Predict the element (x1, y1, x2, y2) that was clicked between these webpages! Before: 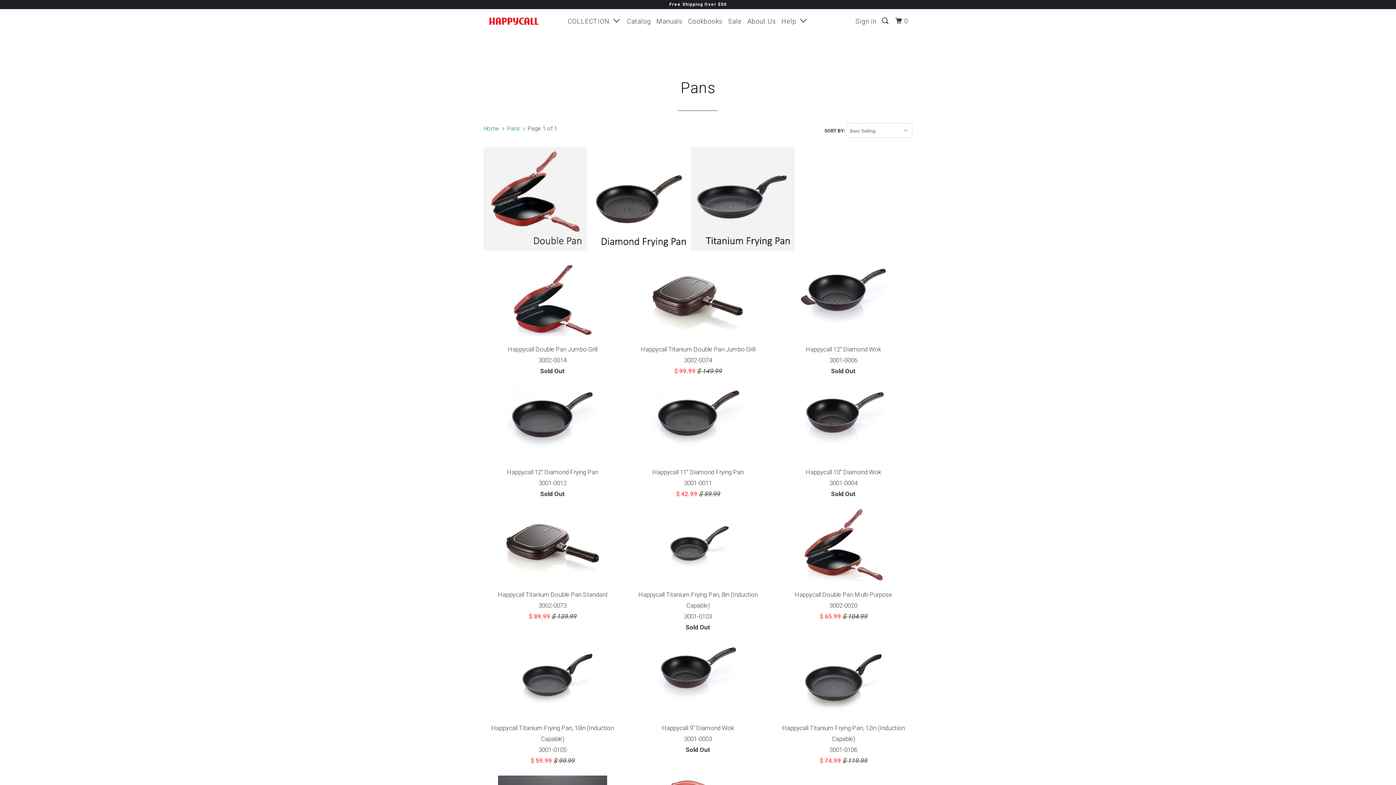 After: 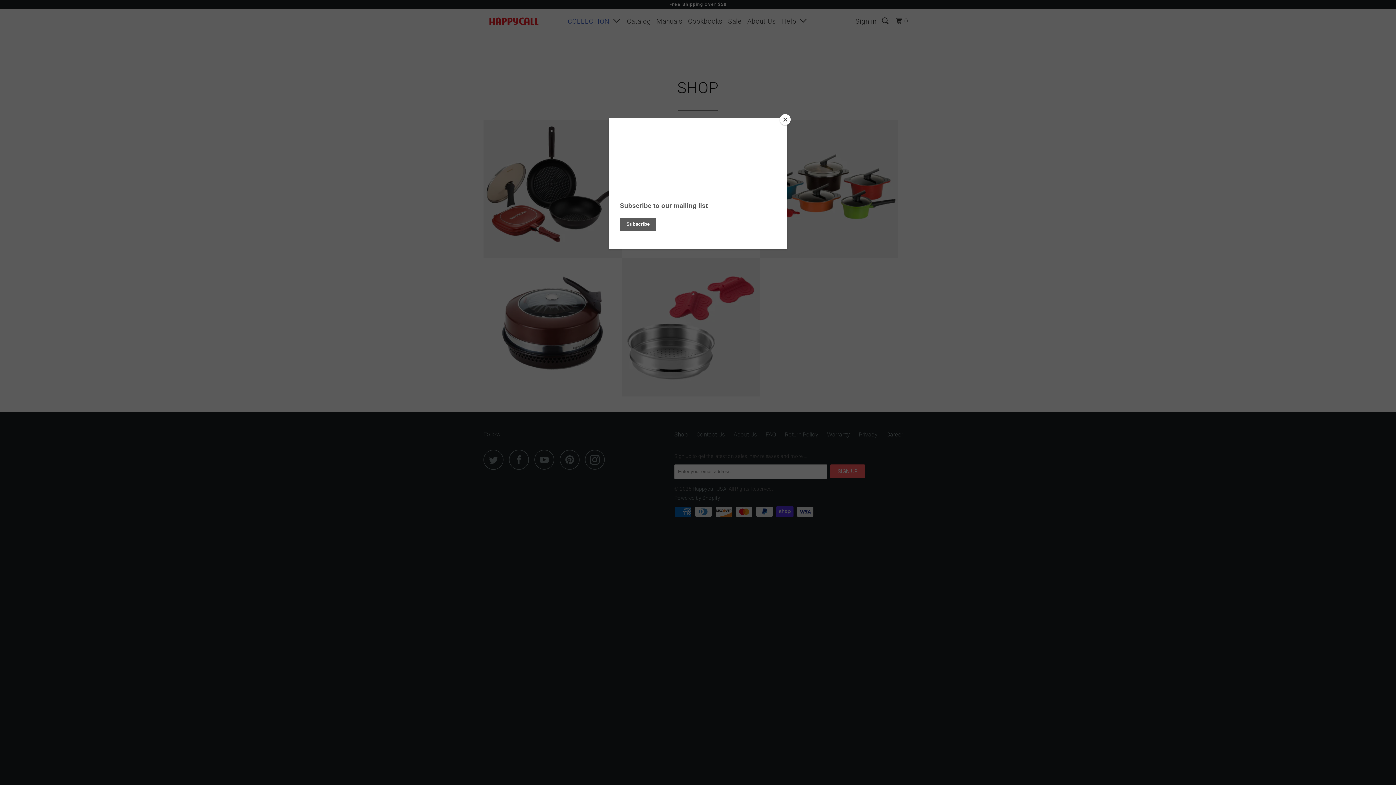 Action: bbox: (566, 13, 623, 28) label: COLLECTION  